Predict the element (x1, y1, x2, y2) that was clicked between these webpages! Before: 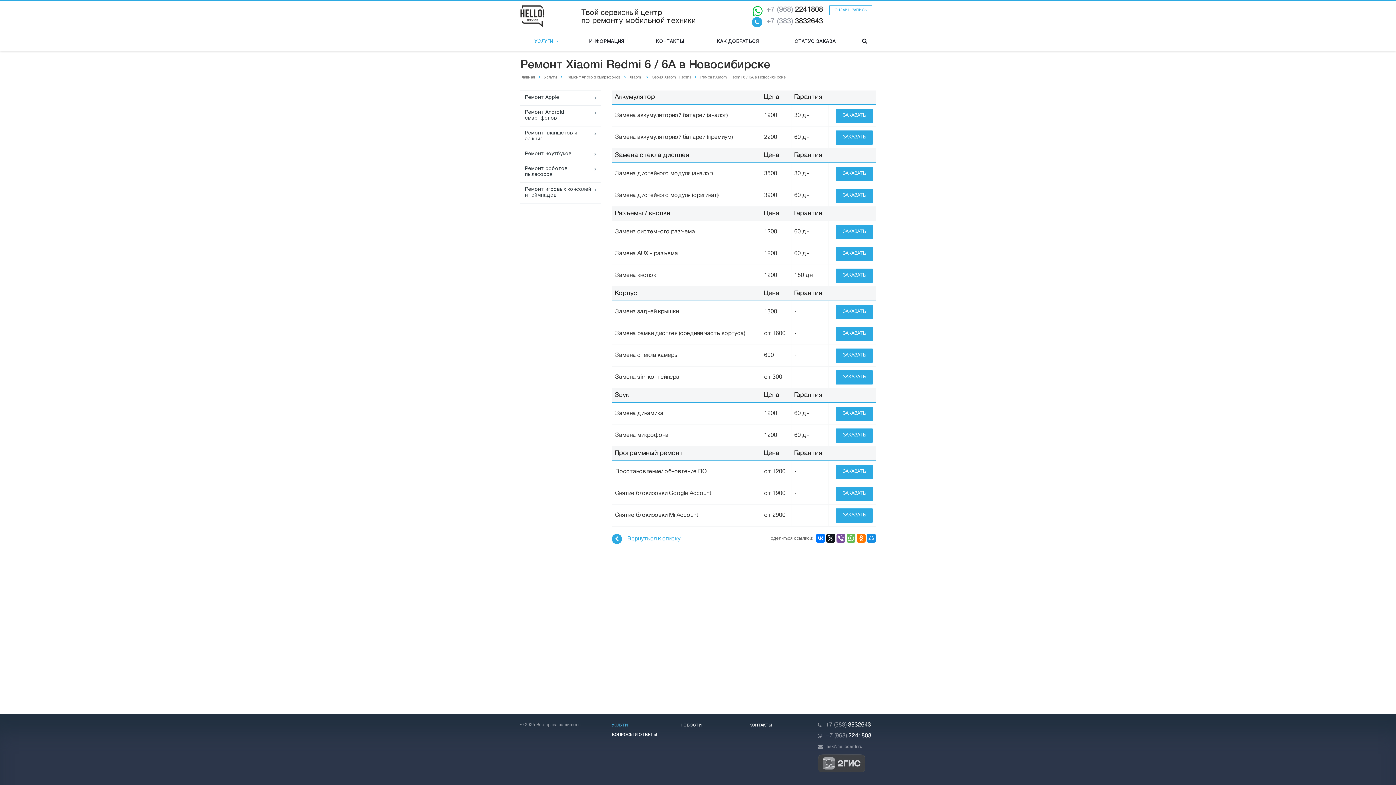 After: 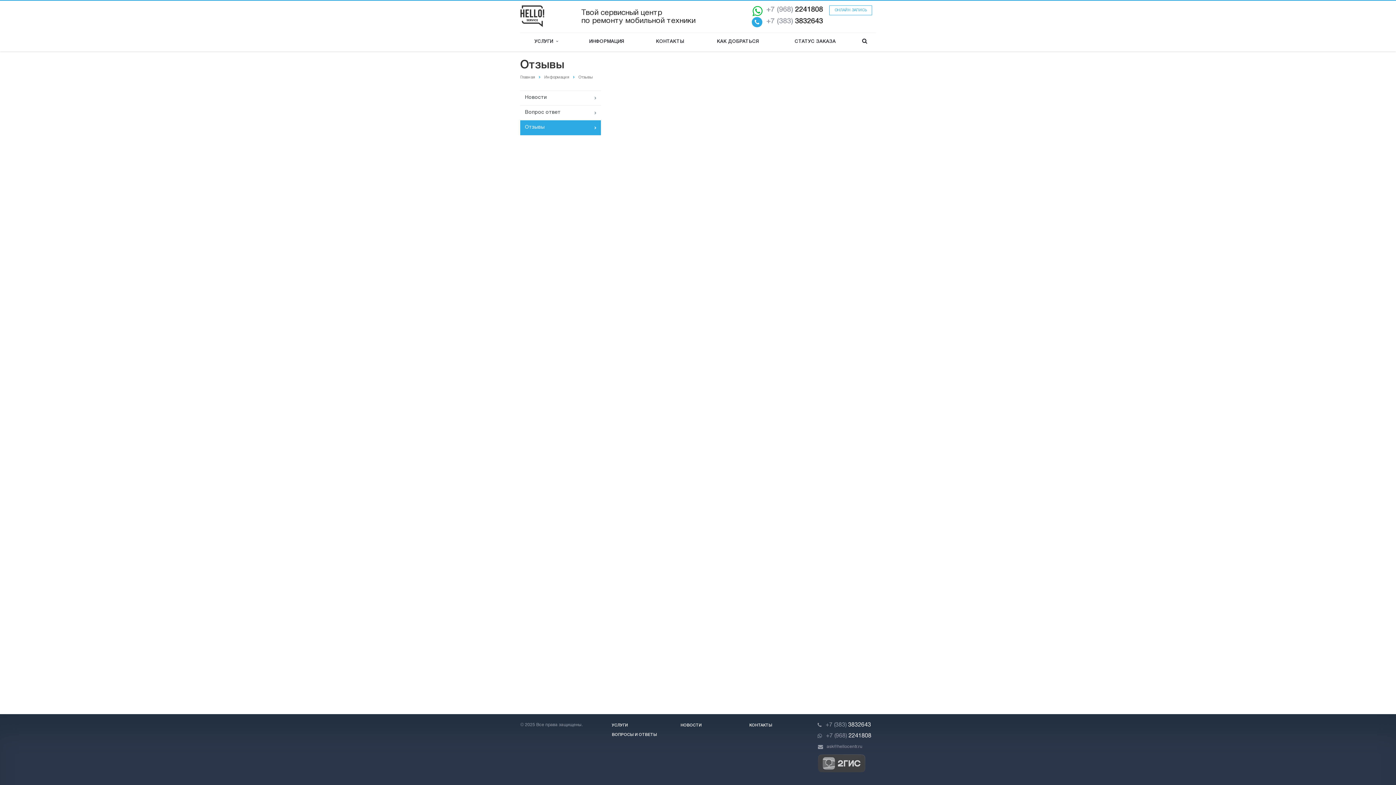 Action: bbox: (818, 761, 865, 765)